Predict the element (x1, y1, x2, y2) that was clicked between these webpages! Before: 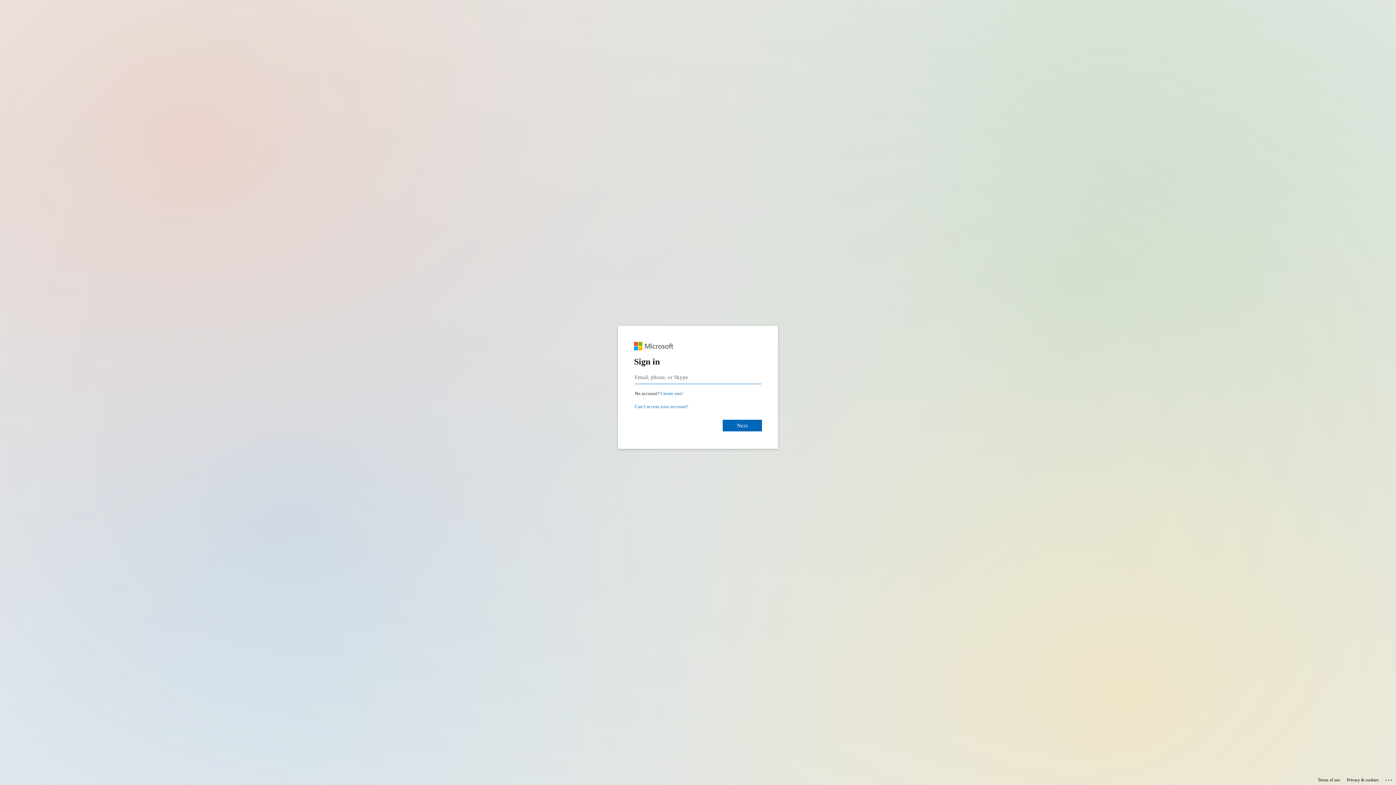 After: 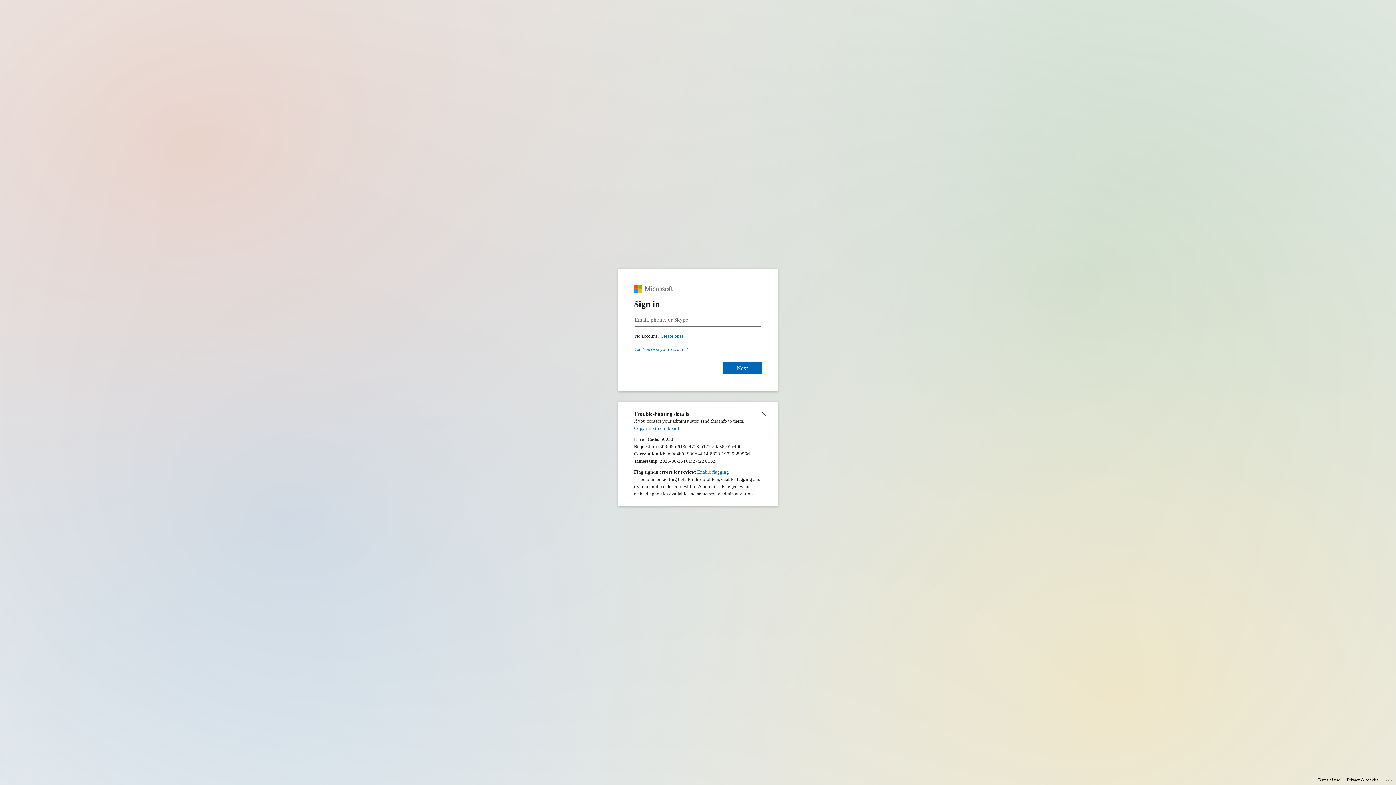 Action: label: Click here for troubleshooting information bbox: (1385, 775, 1393, 783)